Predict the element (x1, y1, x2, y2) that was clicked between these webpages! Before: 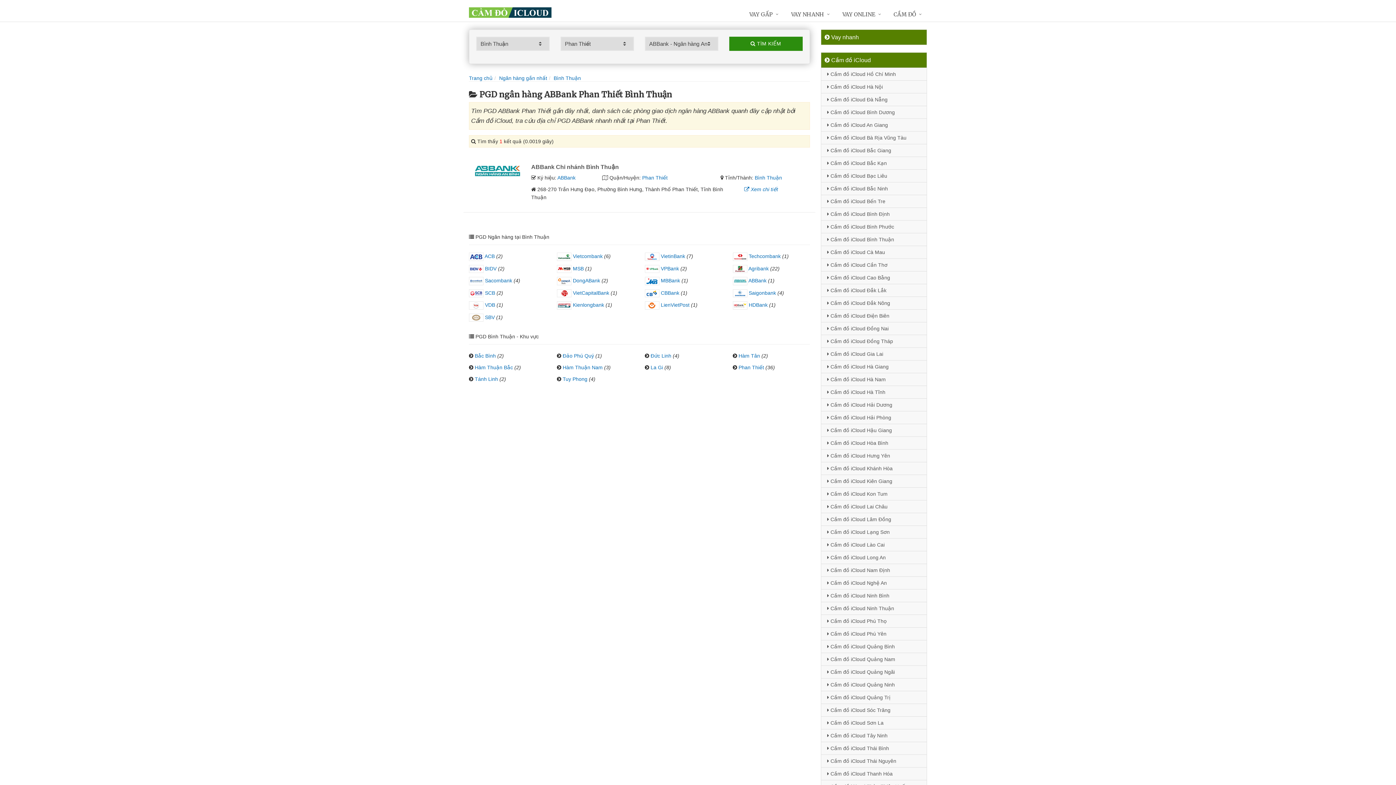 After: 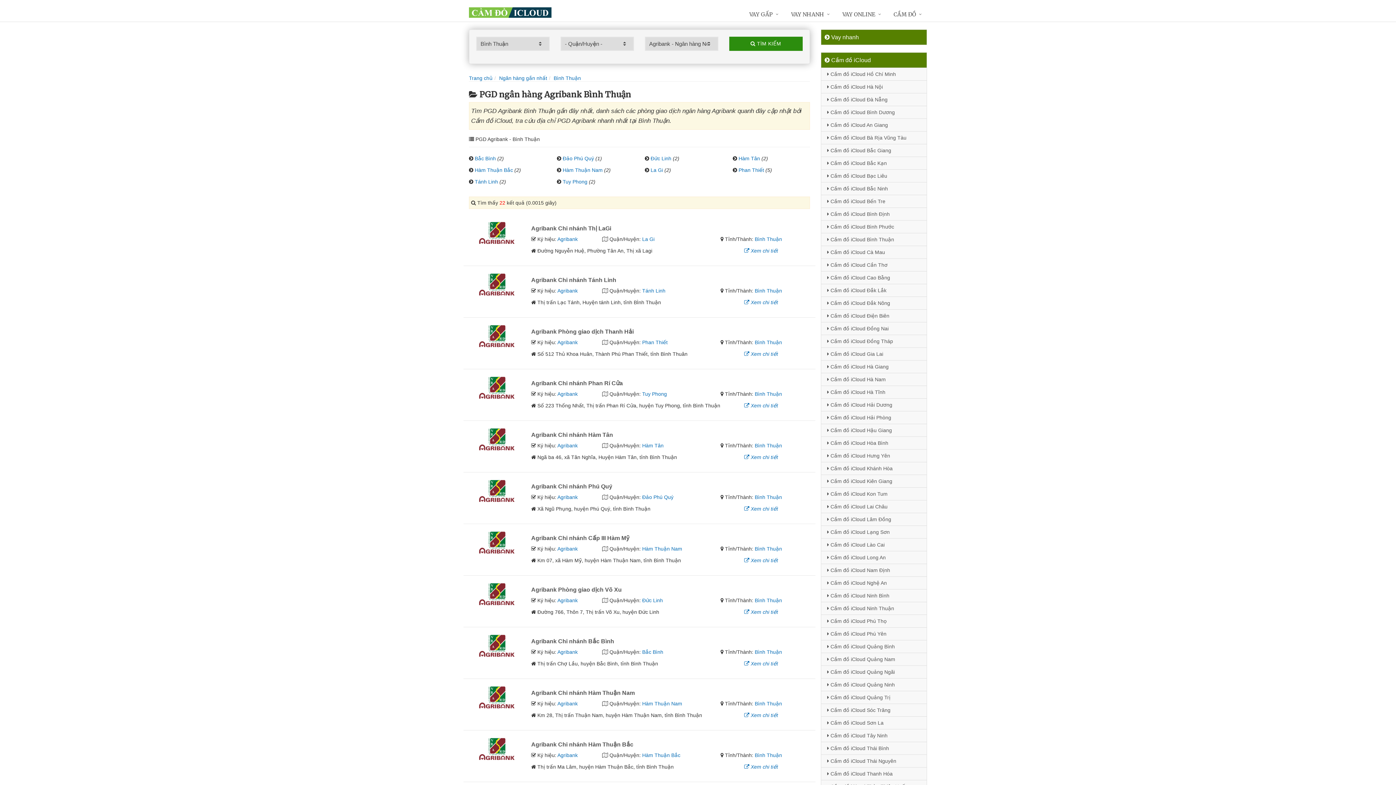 Action: bbox: (732, 265, 768, 271) label:  Agribank